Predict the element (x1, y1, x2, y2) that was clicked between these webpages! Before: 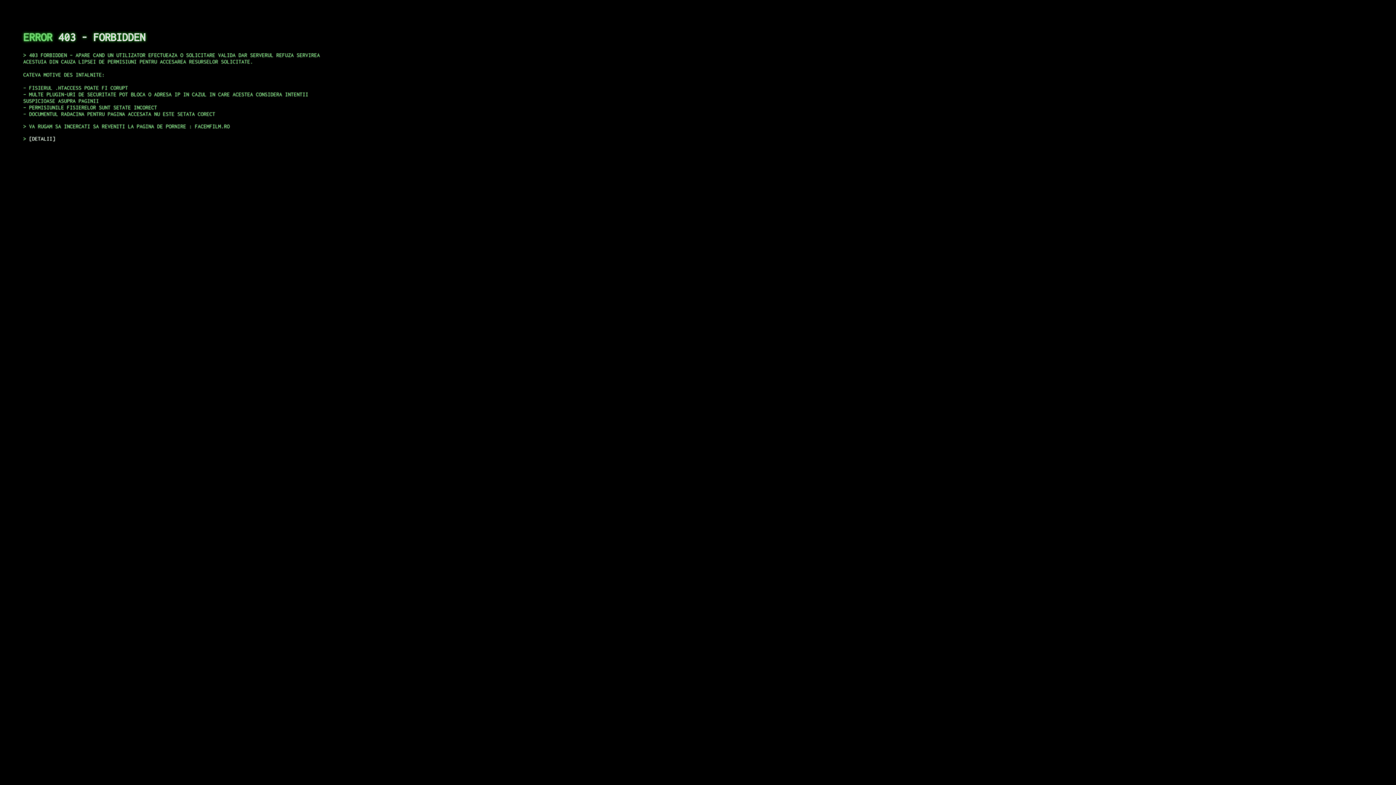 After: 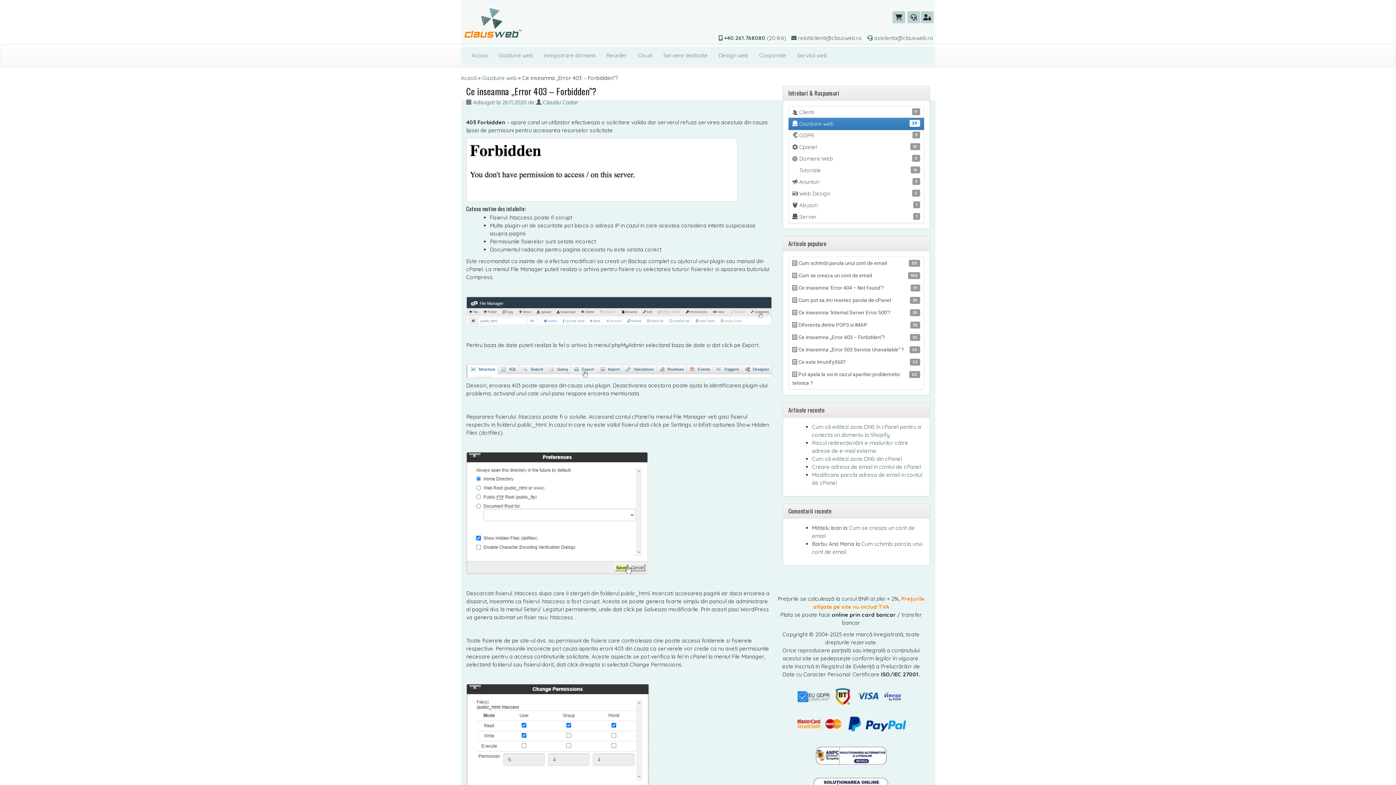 Action: bbox: (29, 135, 55, 141) label: DETALII